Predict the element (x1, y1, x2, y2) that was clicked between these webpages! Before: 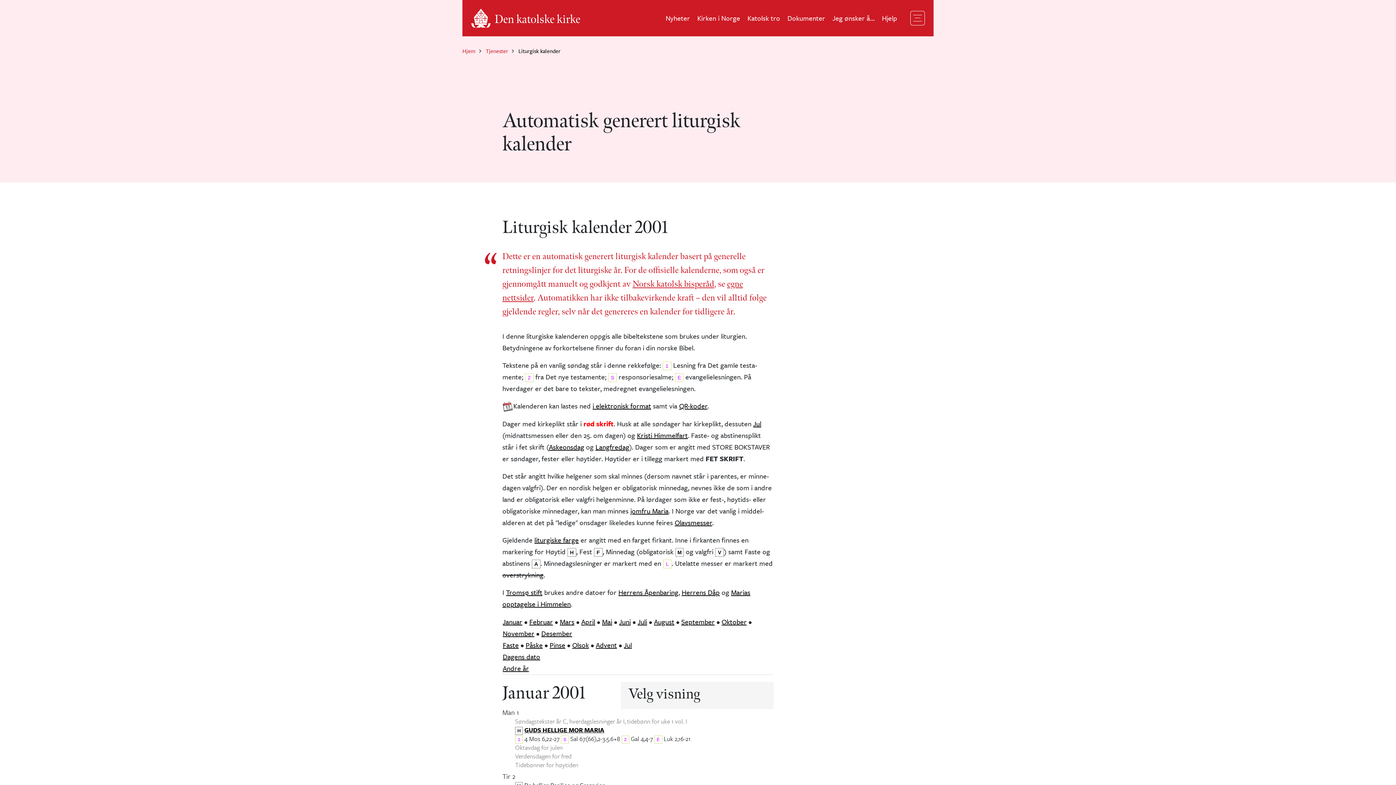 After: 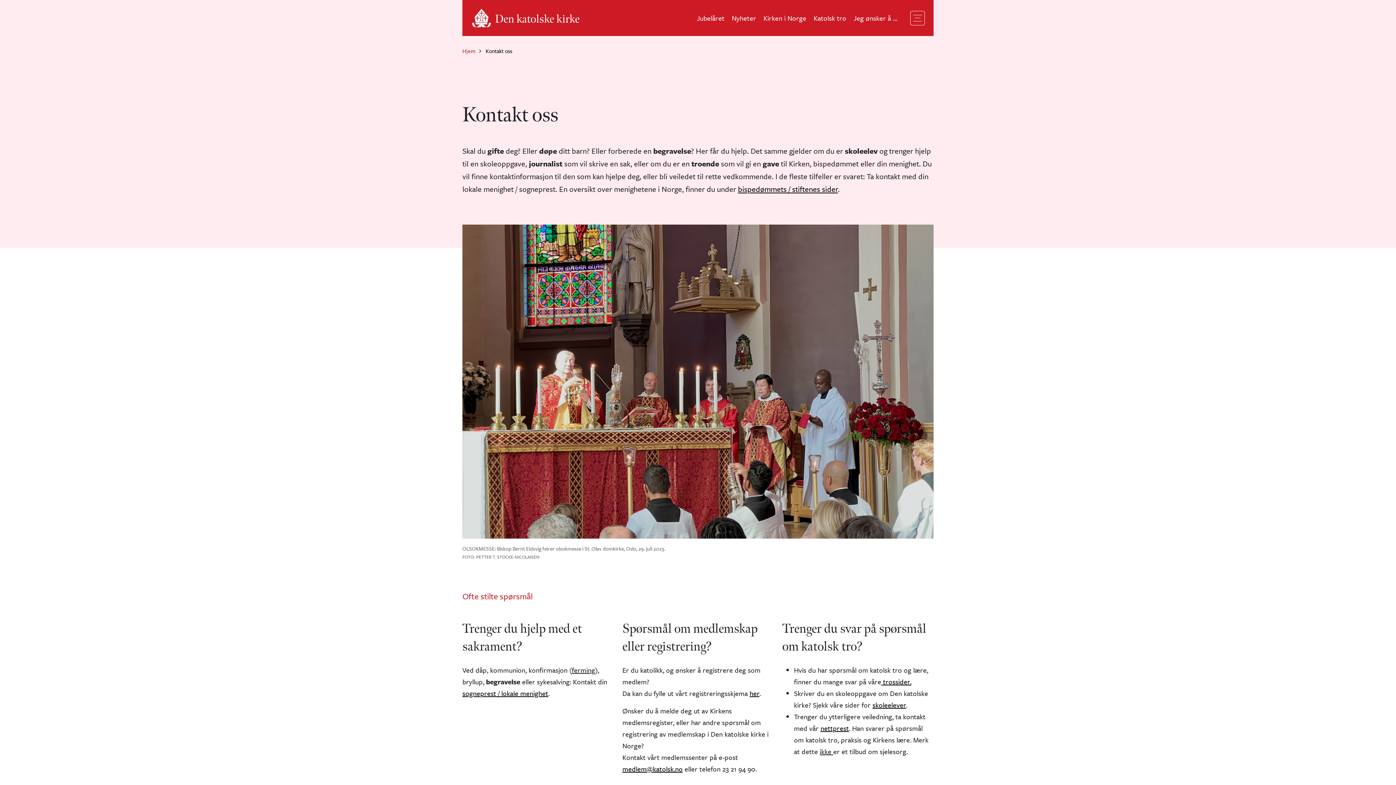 Action: label: Hjelp bbox: (882, 9, 897, 26)